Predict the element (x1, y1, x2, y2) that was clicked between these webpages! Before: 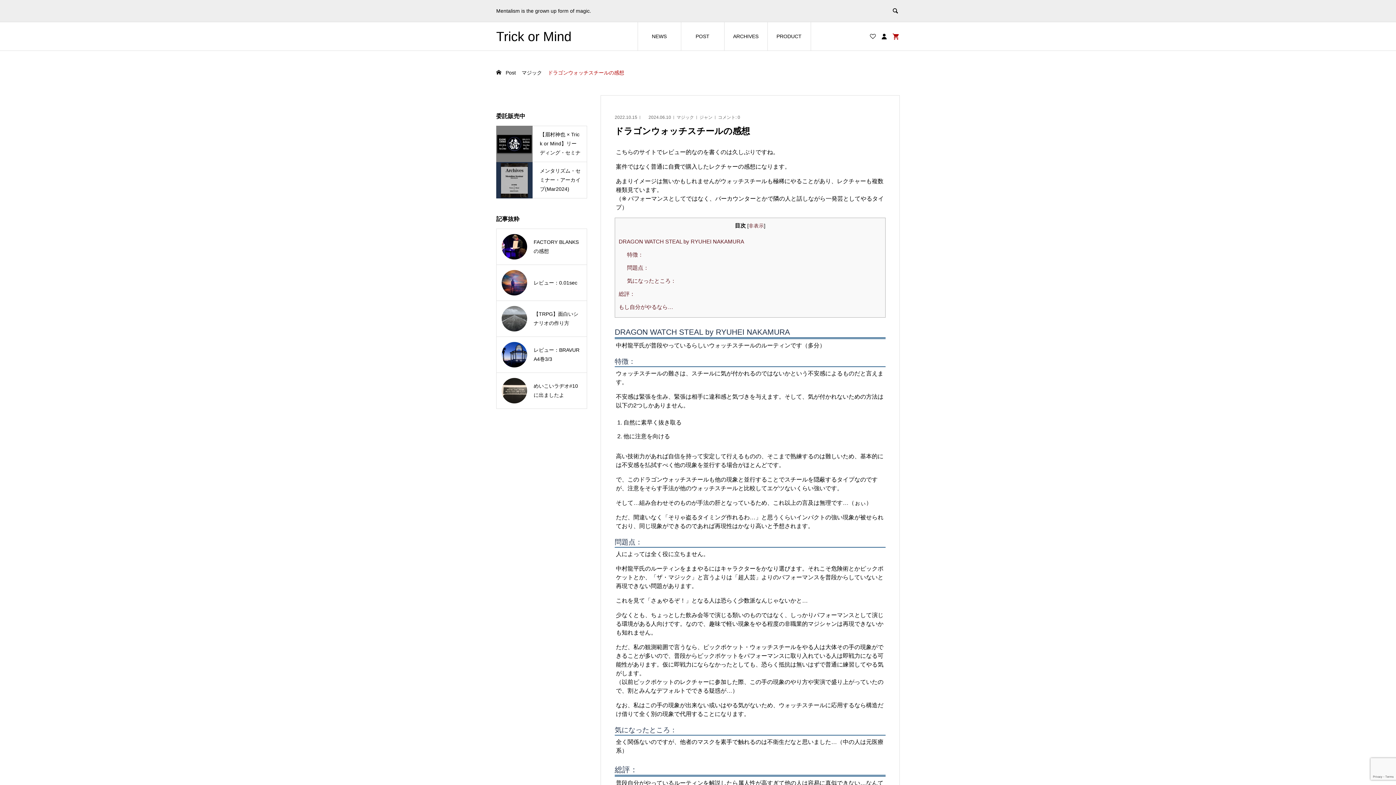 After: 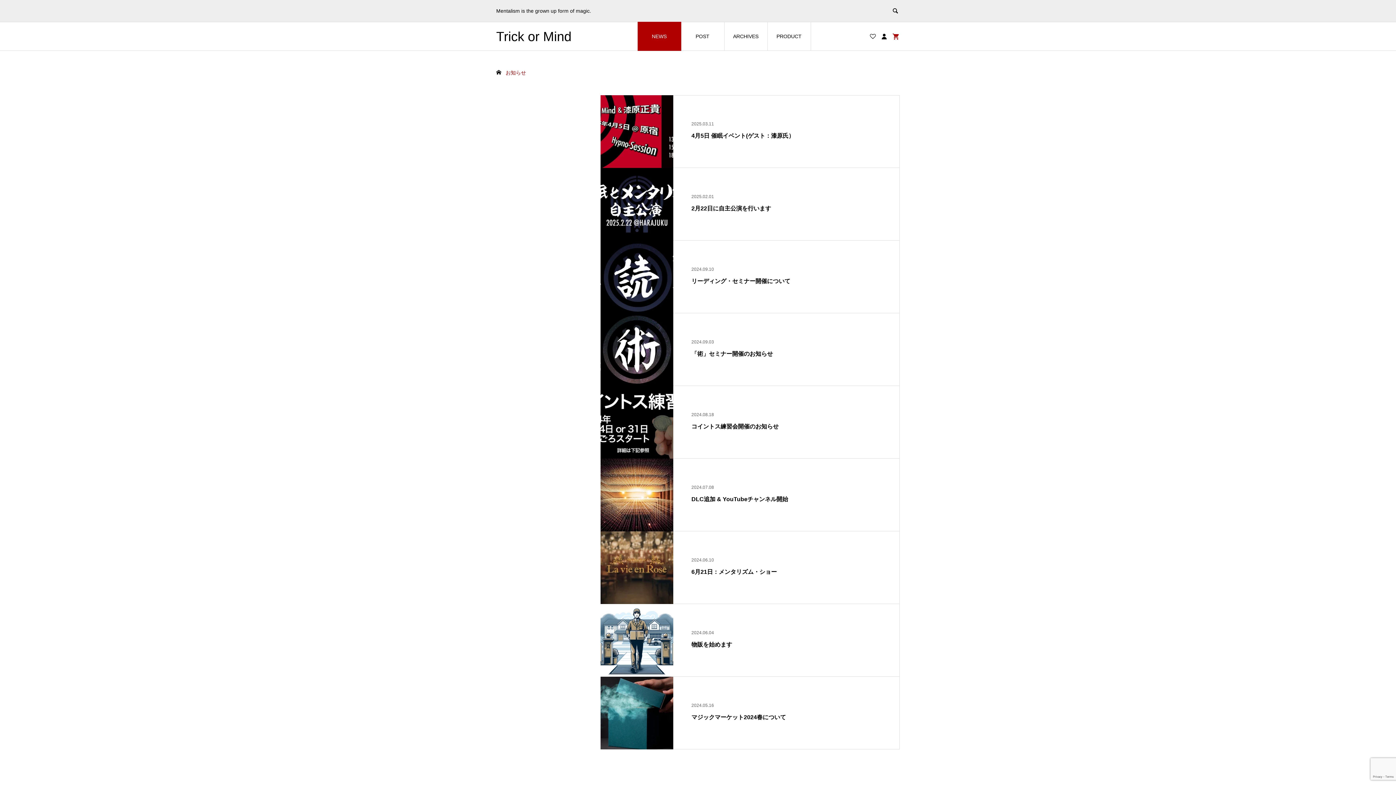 Action: label: NEWS bbox: (637, 21, 681, 50)